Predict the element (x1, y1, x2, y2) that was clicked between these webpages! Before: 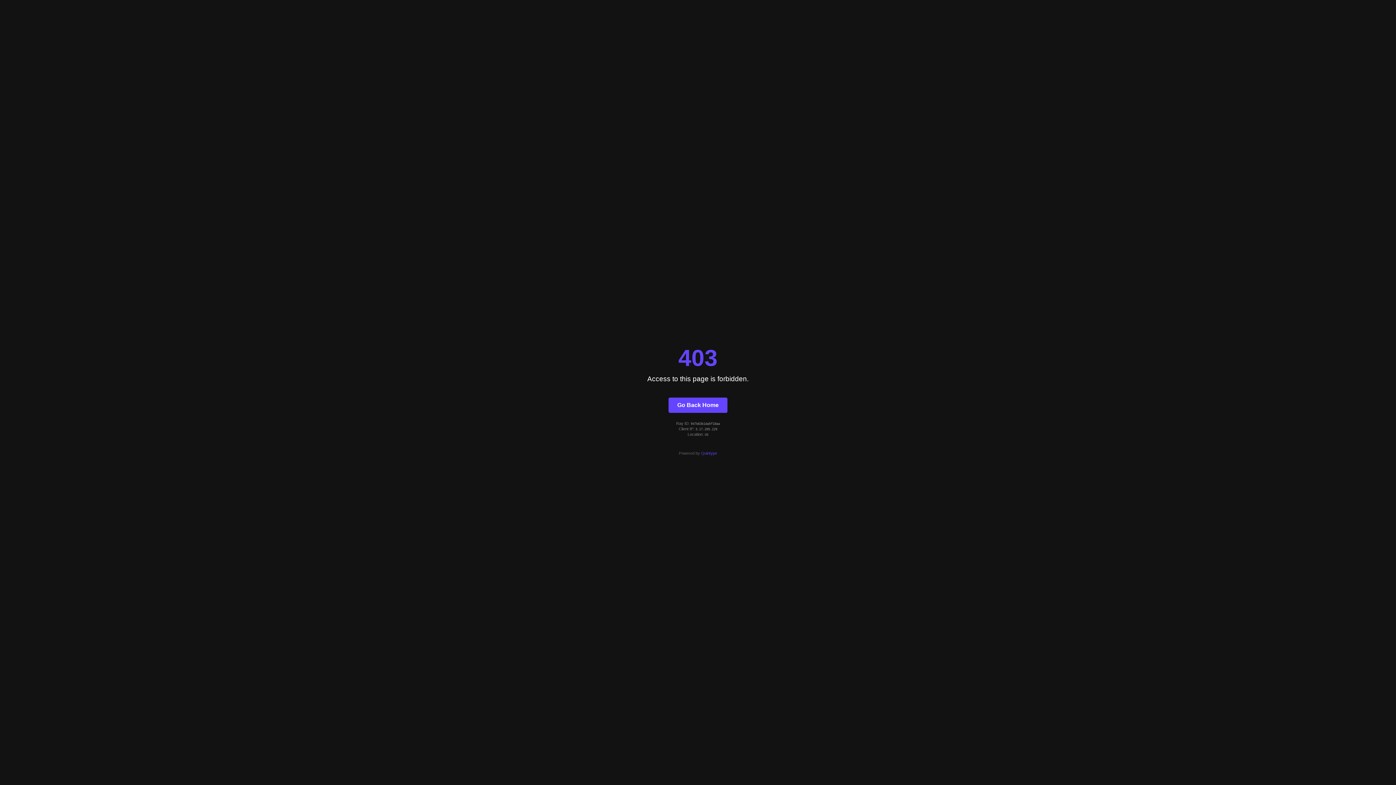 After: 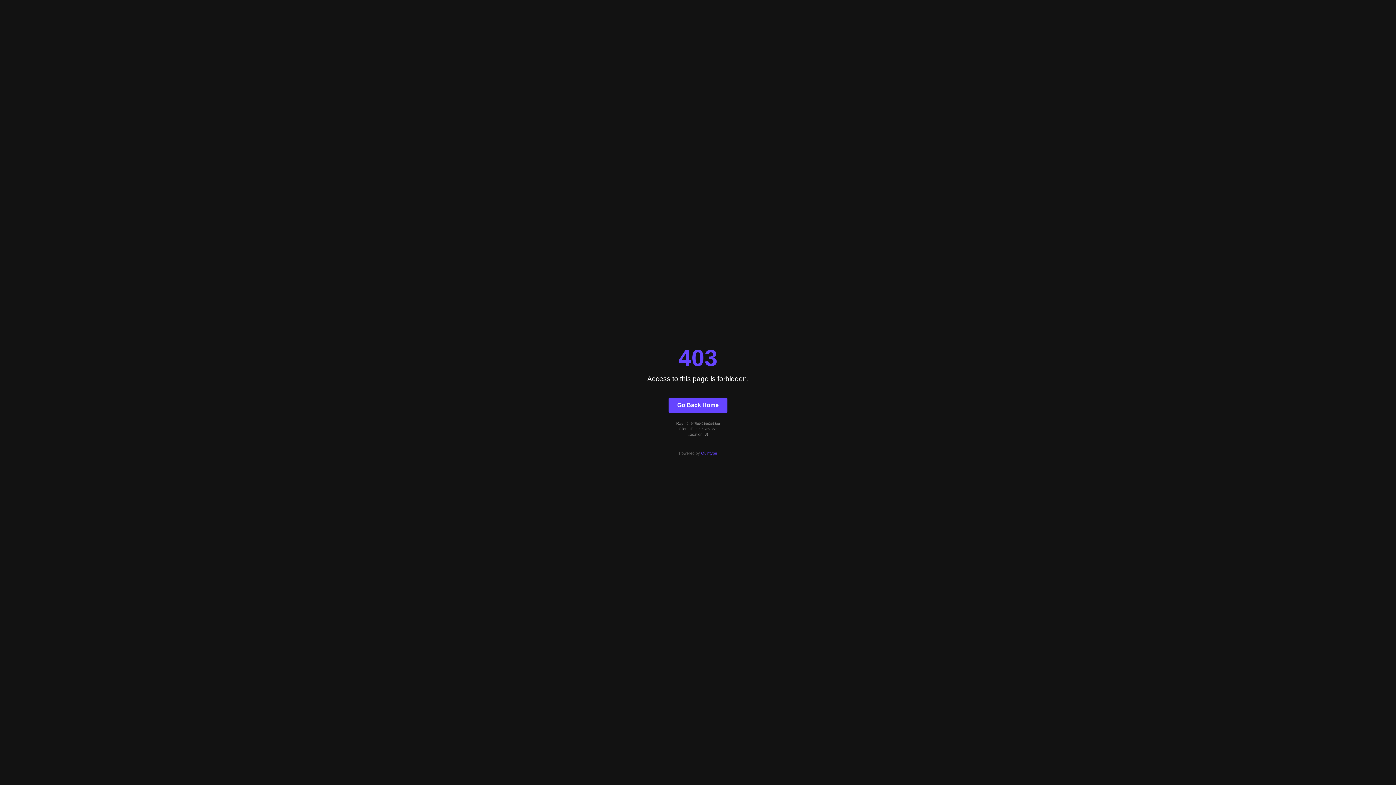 Action: label: Go Back Home bbox: (668, 397, 727, 412)